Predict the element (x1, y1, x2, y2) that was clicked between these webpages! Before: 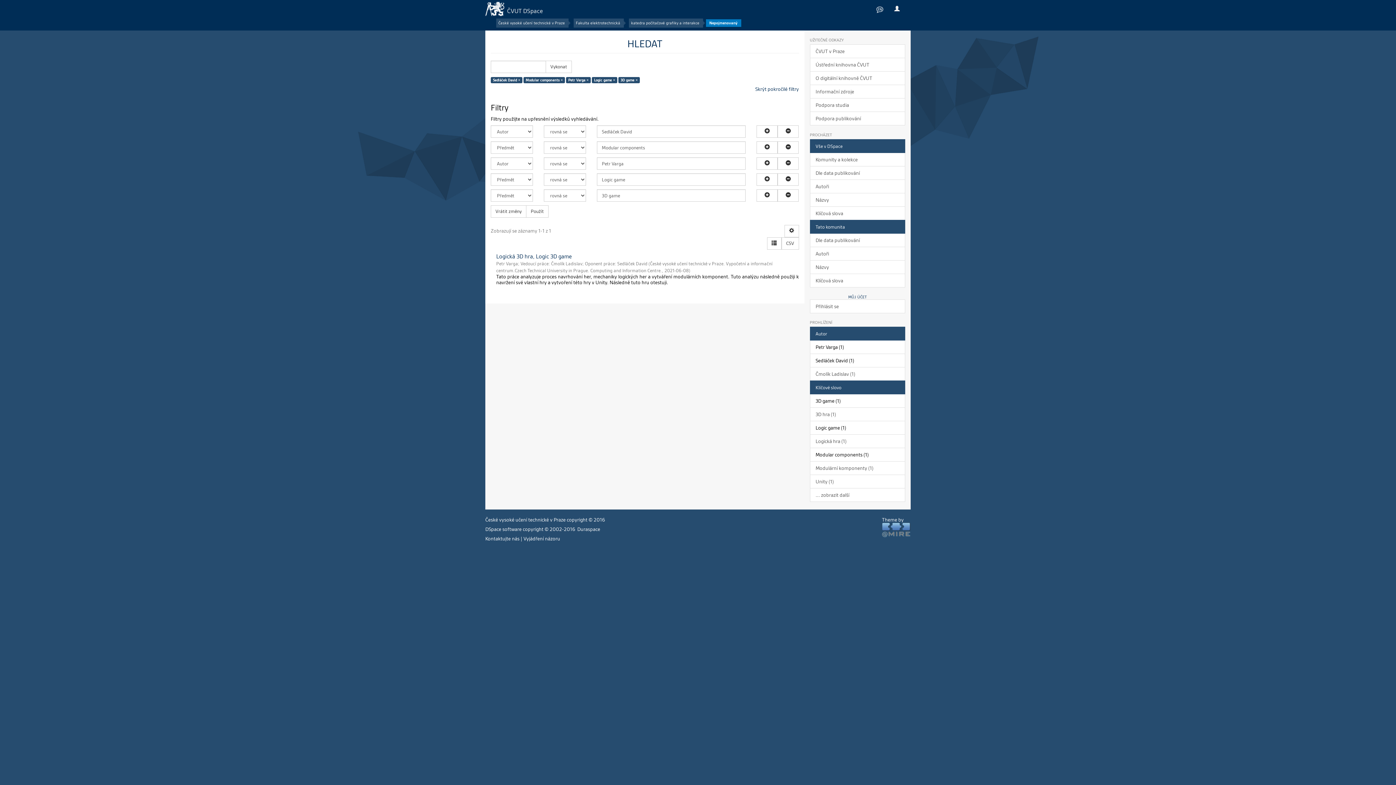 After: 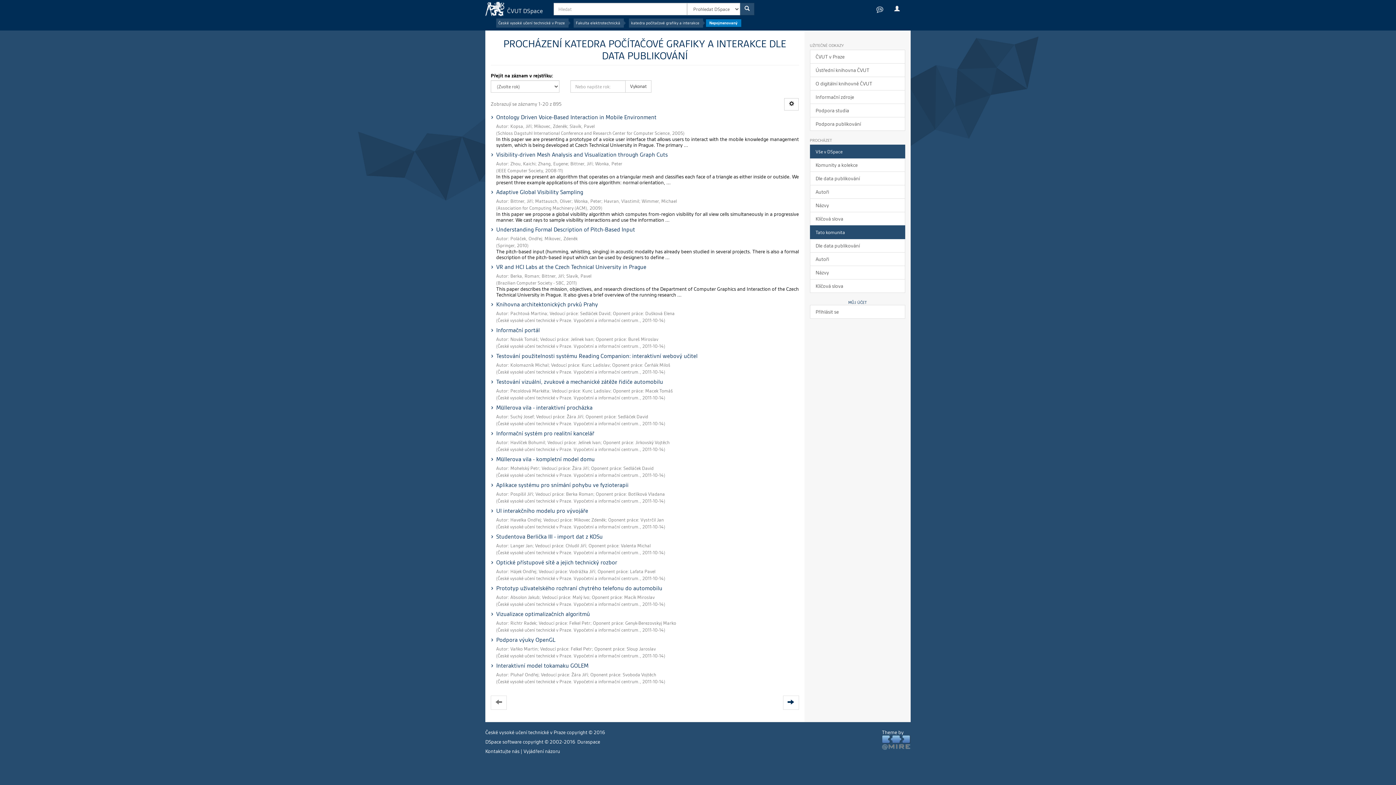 Action: label: Dle data publikování bbox: (810, 233, 905, 247)